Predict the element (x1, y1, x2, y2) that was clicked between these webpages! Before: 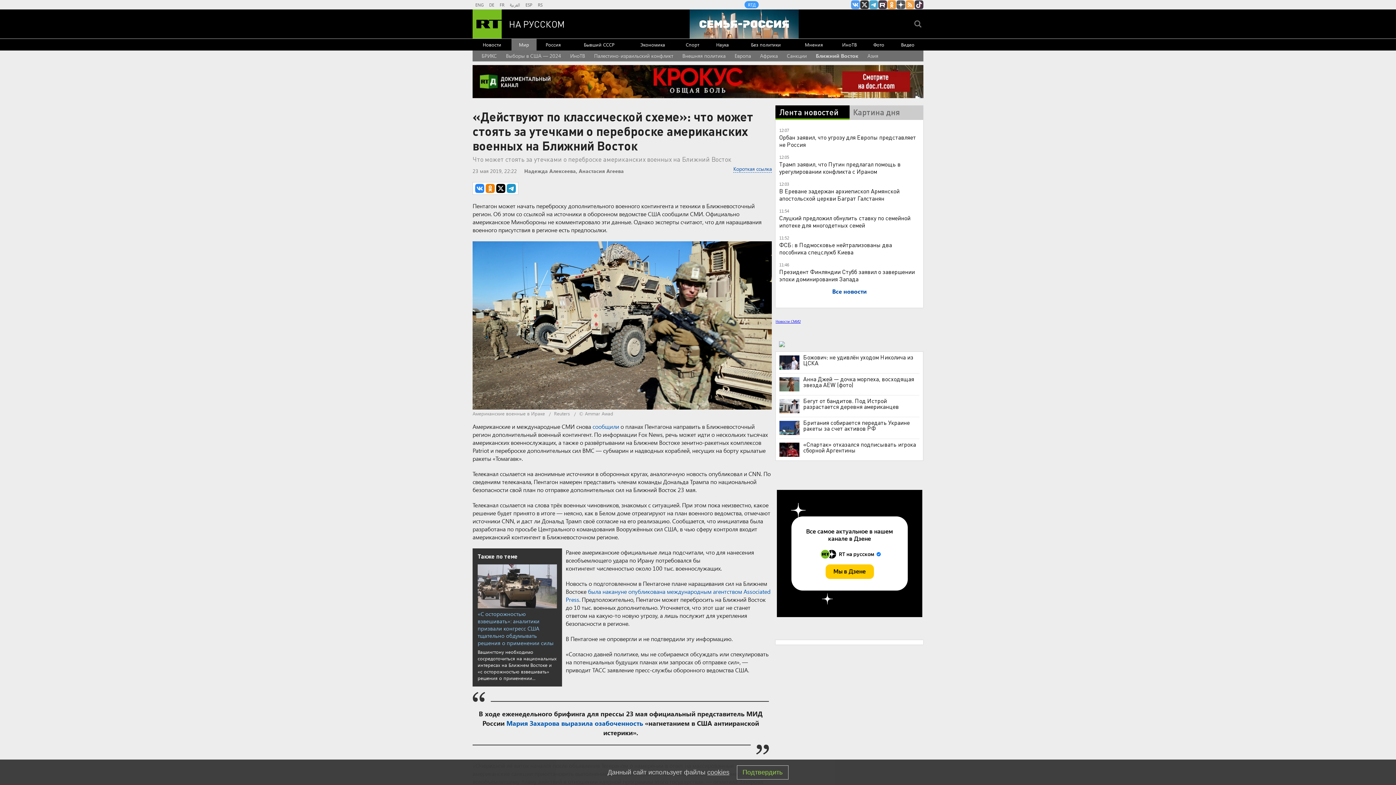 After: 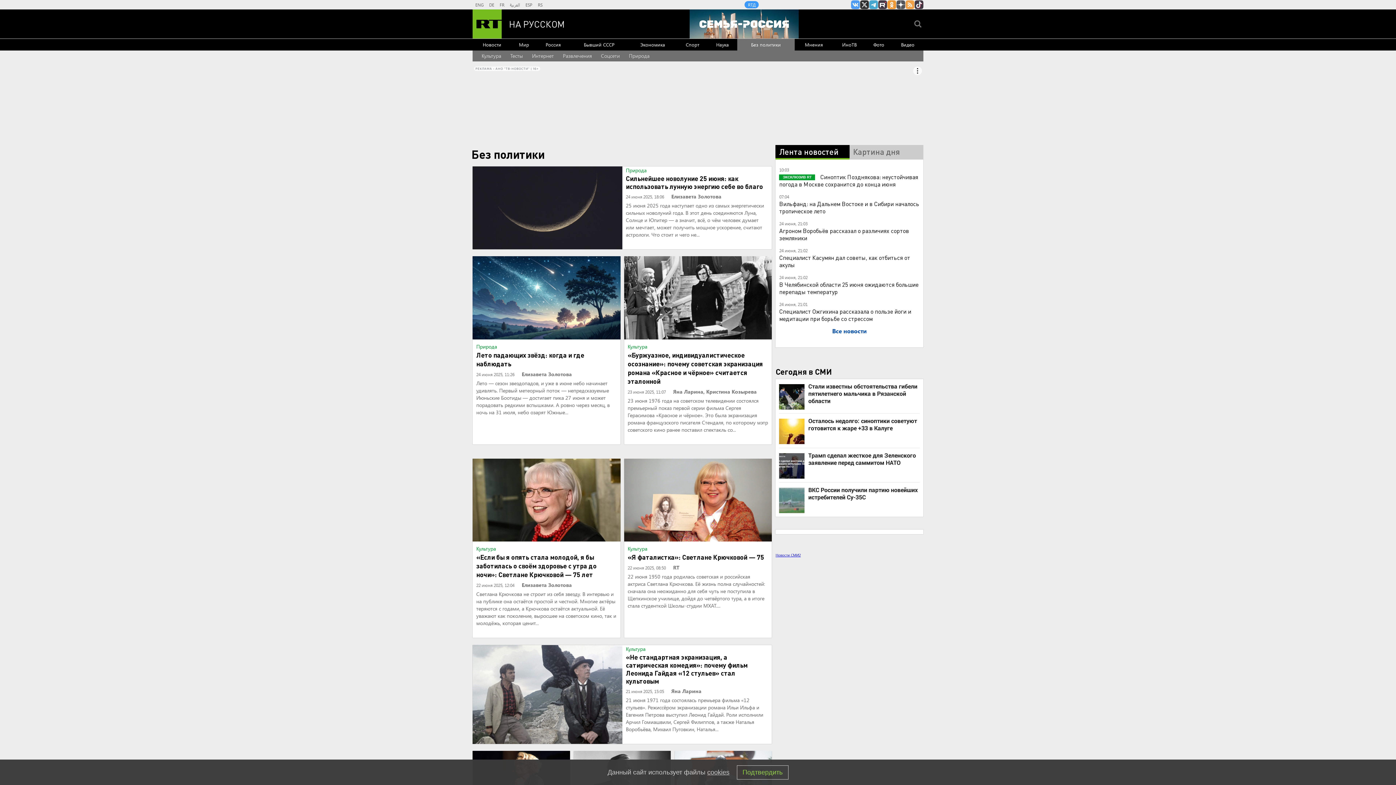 Action: label: Без политики bbox: (737, 38, 794, 50)